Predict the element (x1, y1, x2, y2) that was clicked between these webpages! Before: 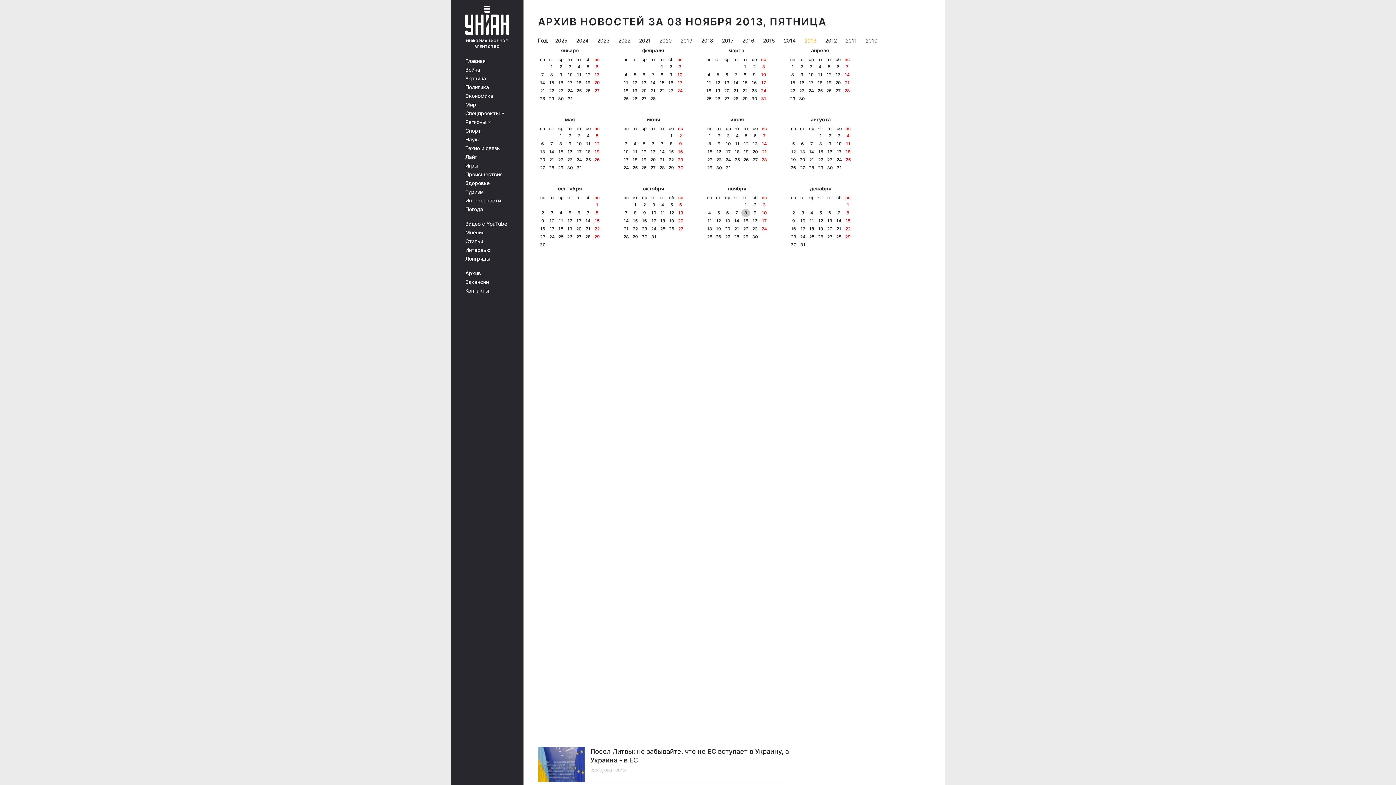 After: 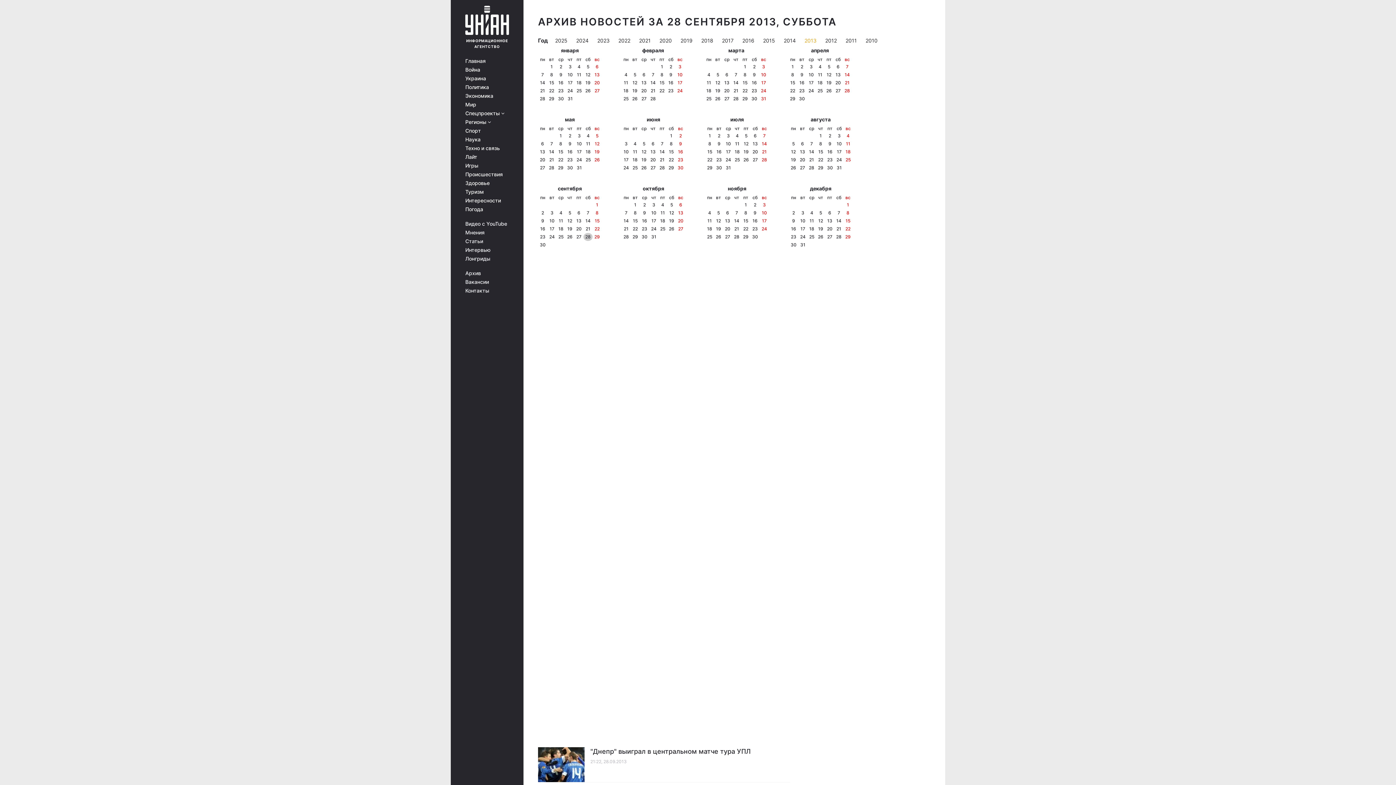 Action: bbox: (585, 233, 590, 240) label: 28